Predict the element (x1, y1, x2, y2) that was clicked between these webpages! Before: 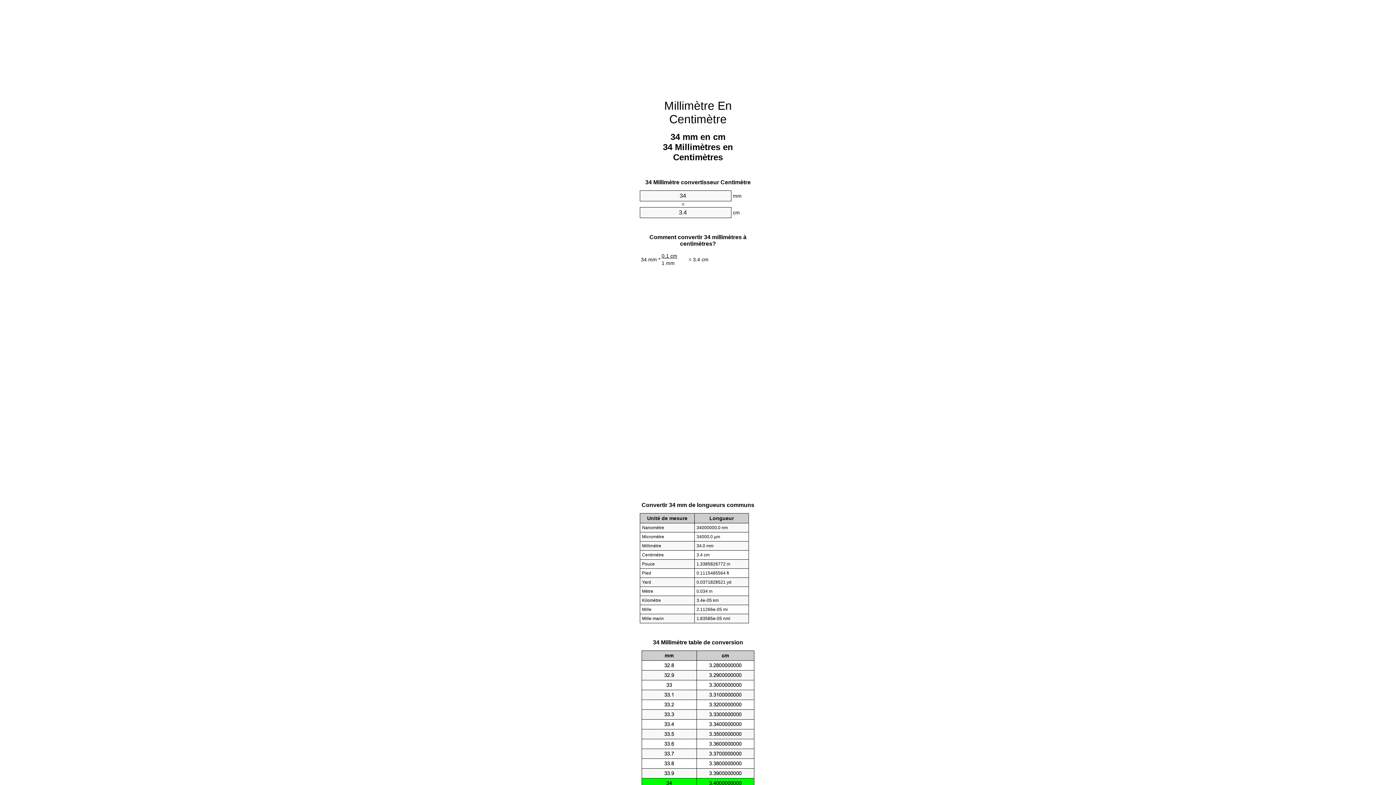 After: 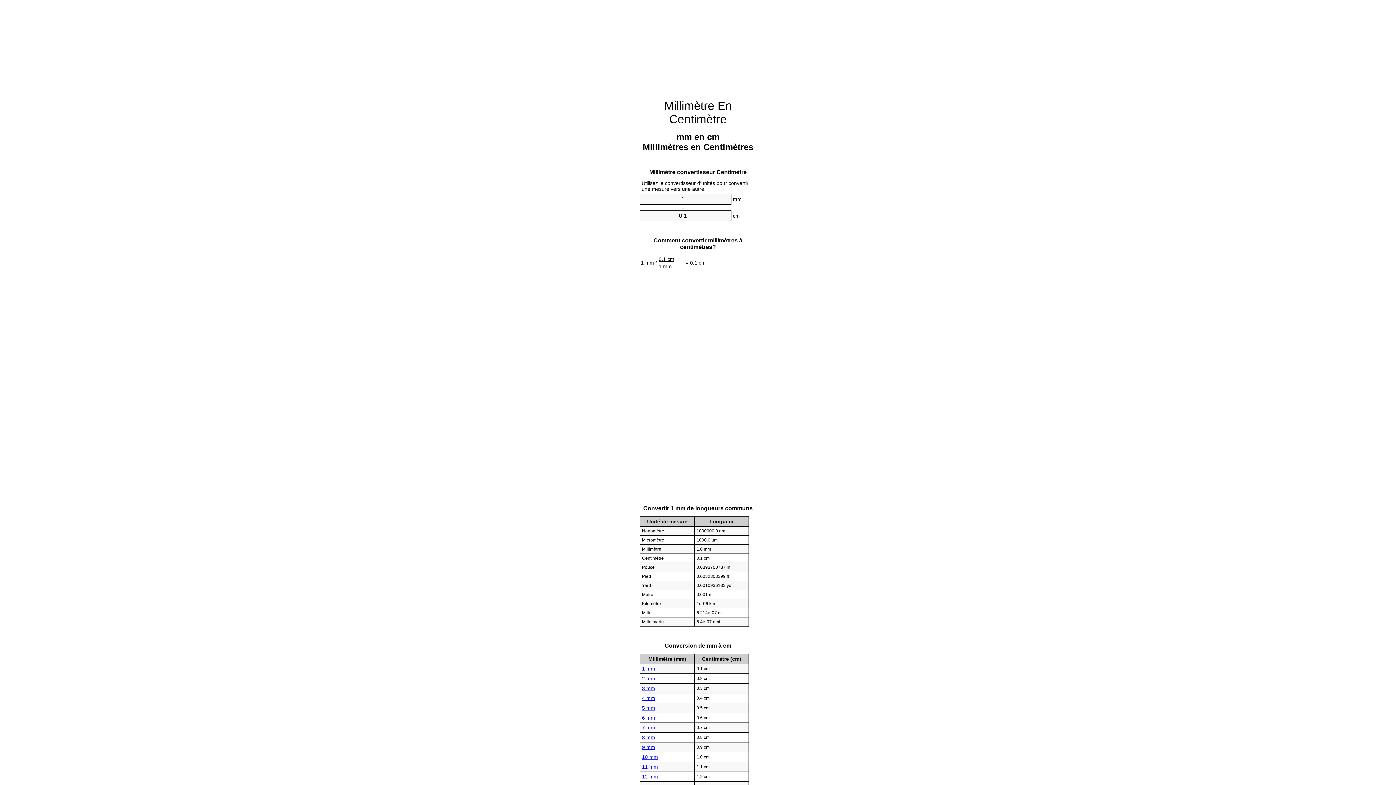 Action: bbox: (664, 99, 732, 125) label: Millimètre En Centimètre